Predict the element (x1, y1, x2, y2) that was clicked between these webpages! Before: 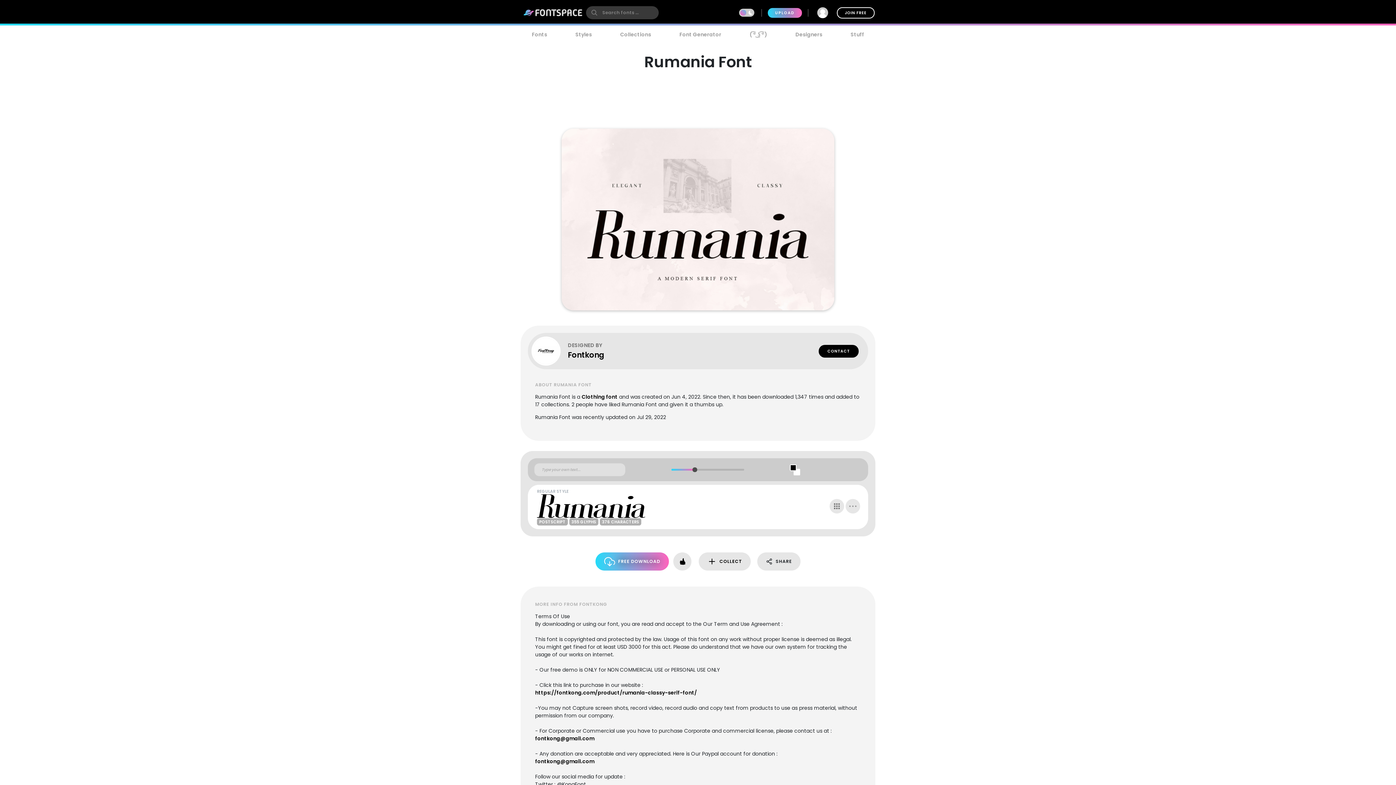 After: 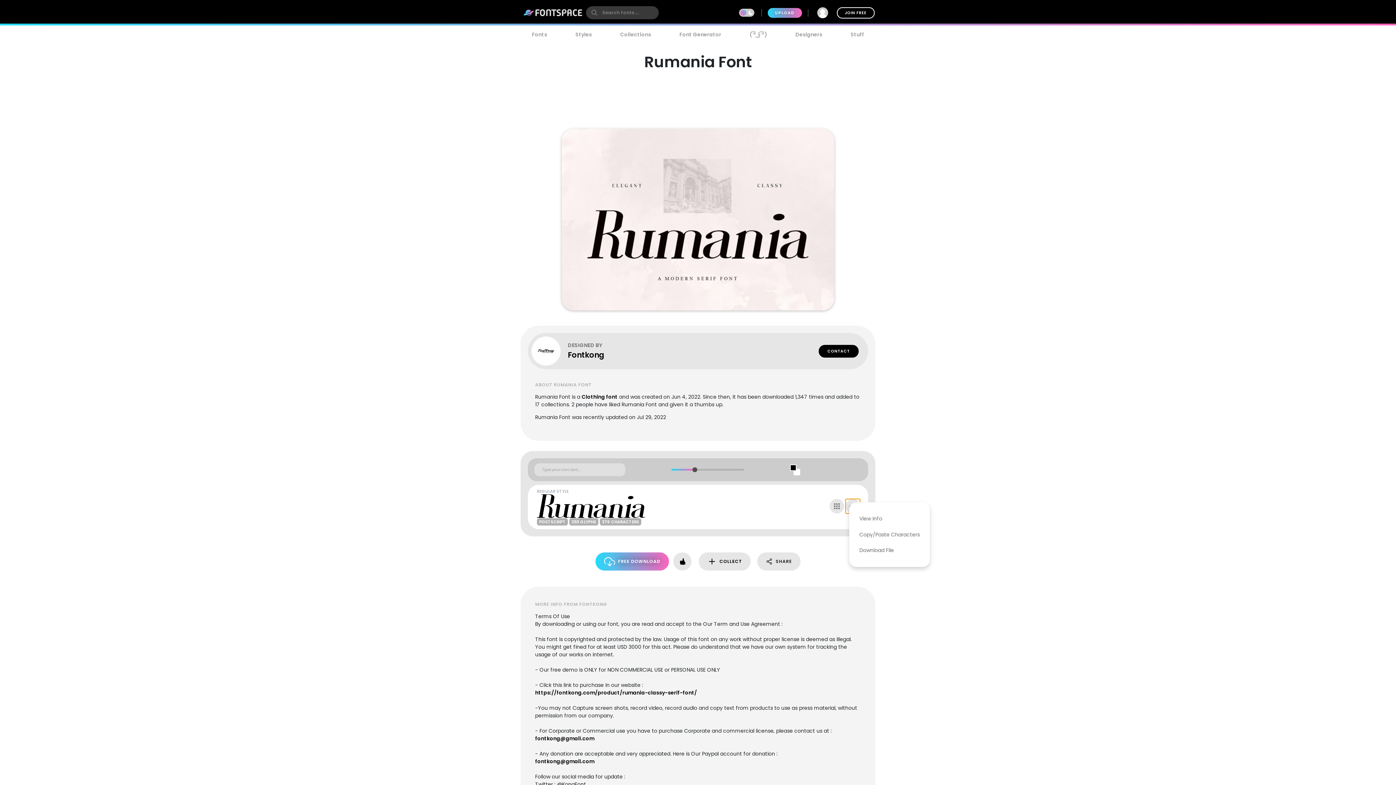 Action: bbox: (845, 499, 860, 513)